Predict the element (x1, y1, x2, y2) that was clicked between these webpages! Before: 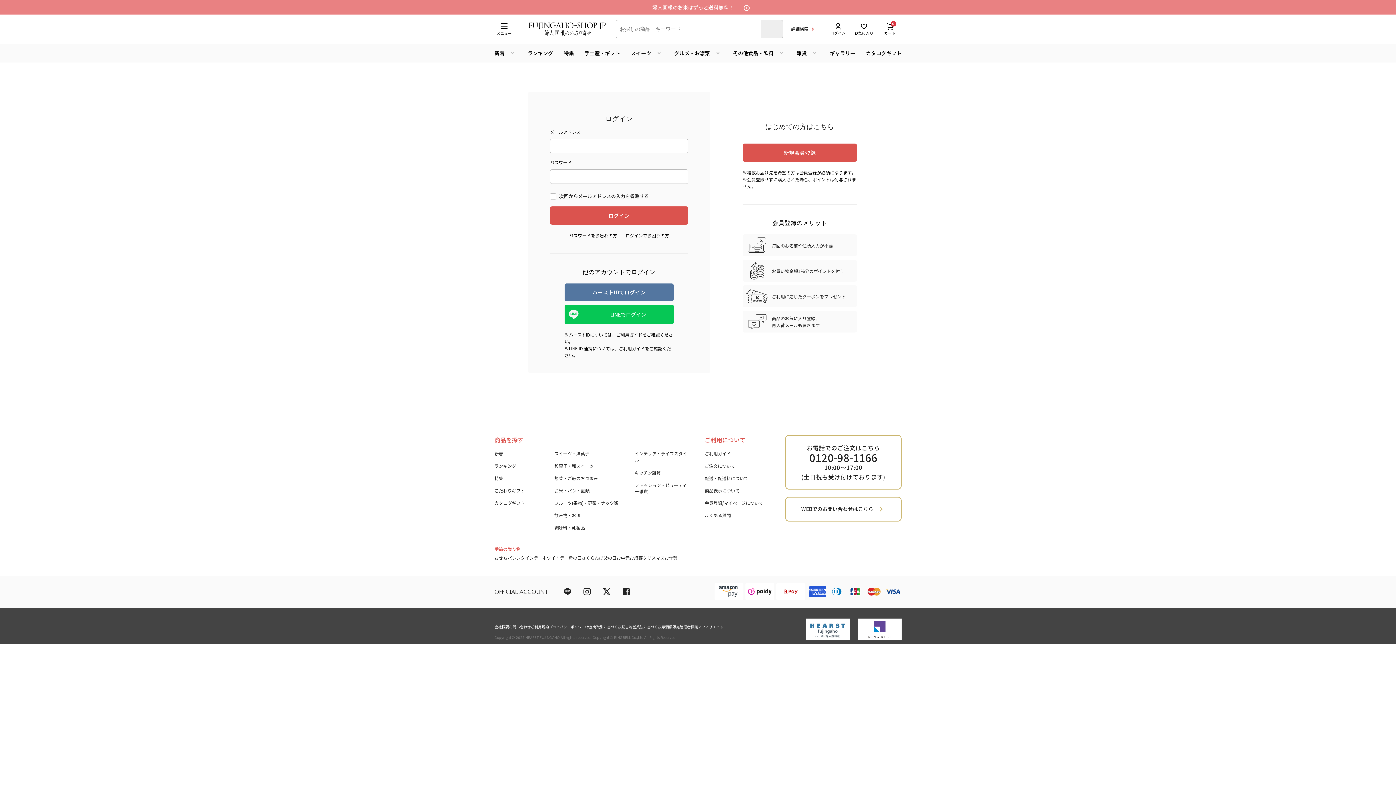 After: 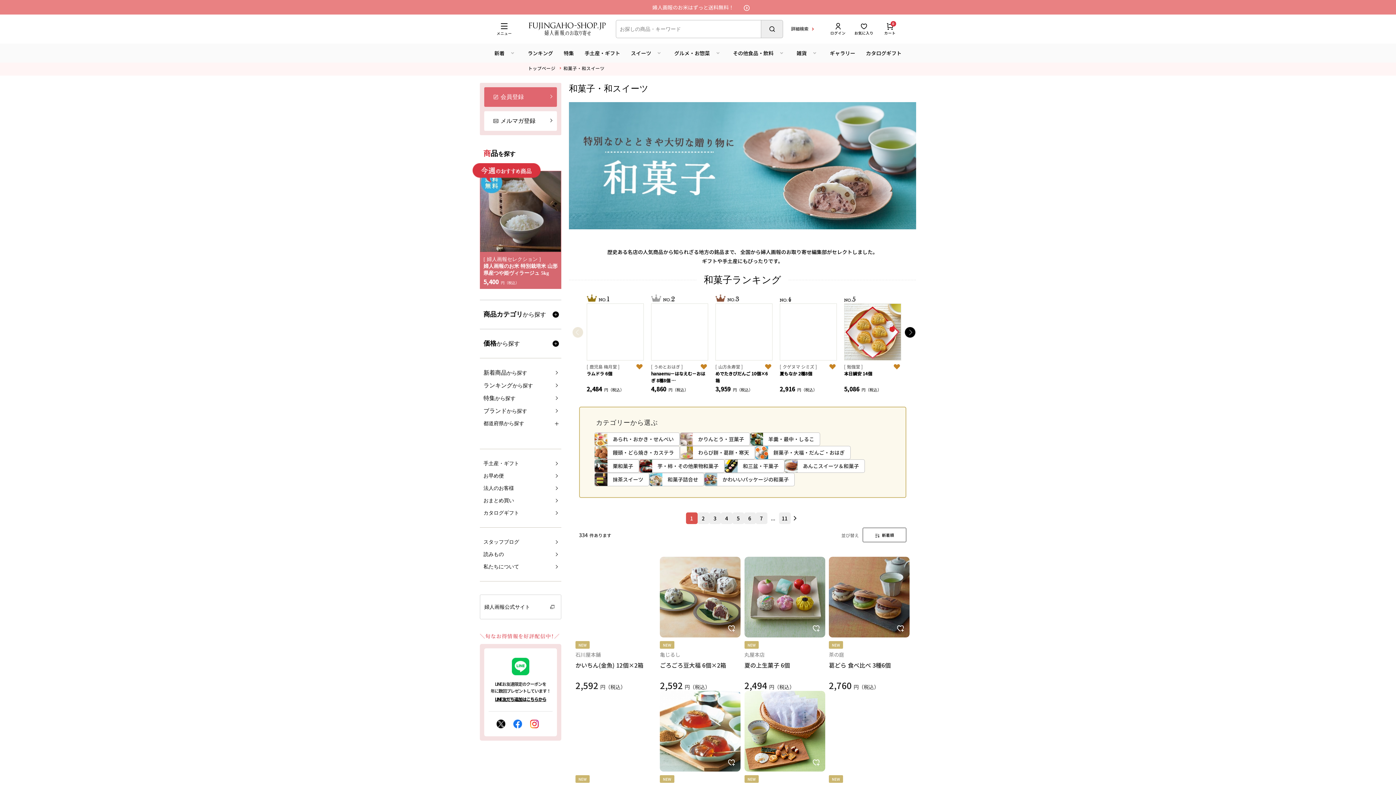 Action: label: 和菓子・和スイーツ bbox: (554, 462, 593, 469)